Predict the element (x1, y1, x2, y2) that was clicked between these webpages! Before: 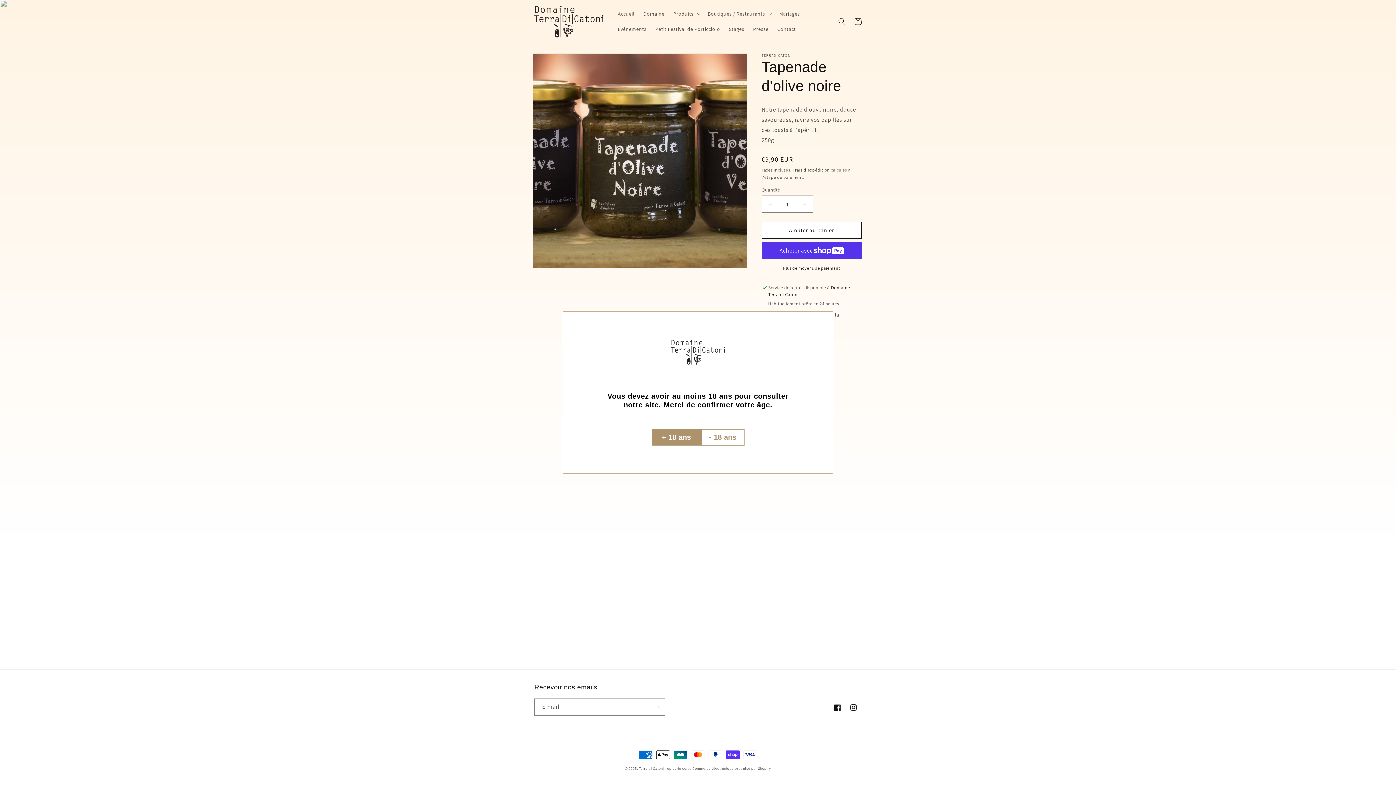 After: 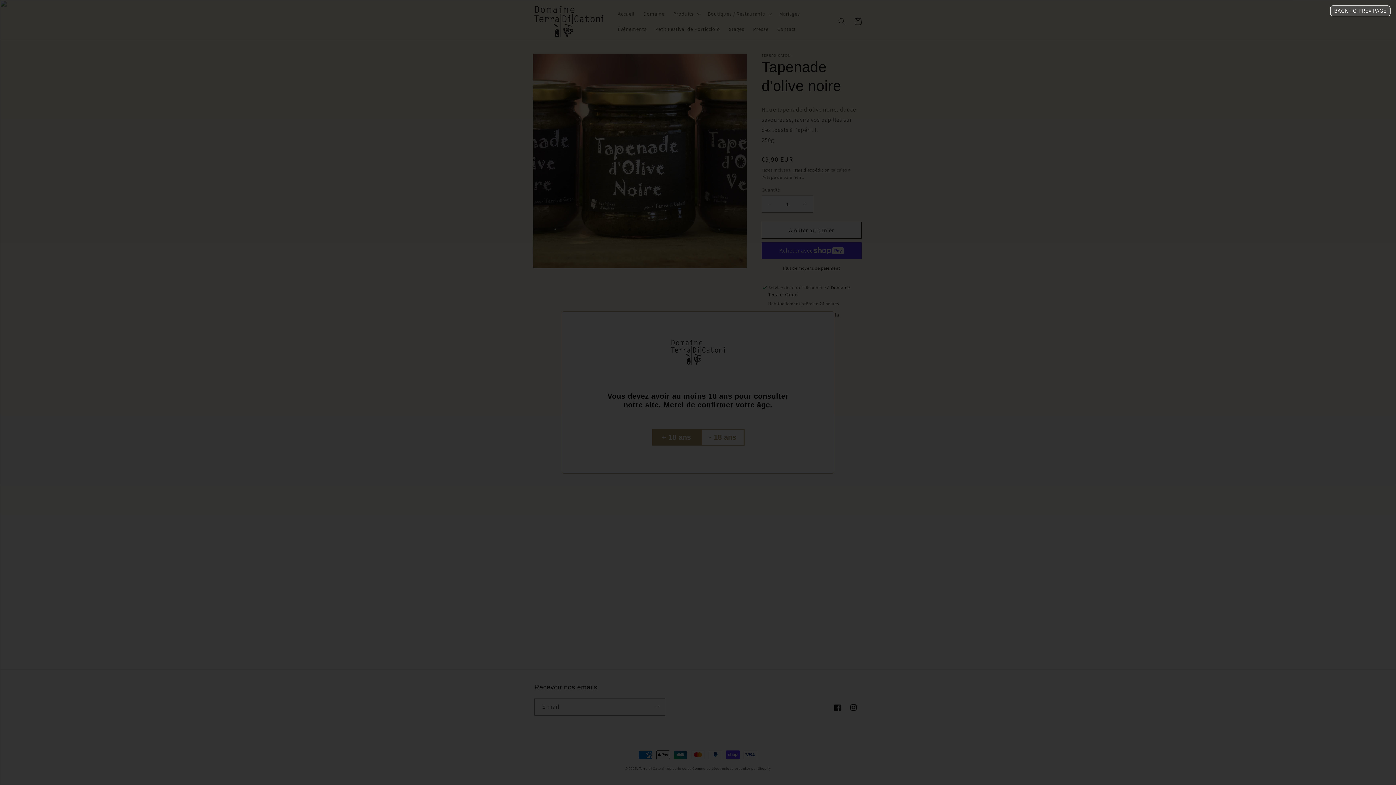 Action: bbox: (701, 429, 744, 445) label: - 18 ans